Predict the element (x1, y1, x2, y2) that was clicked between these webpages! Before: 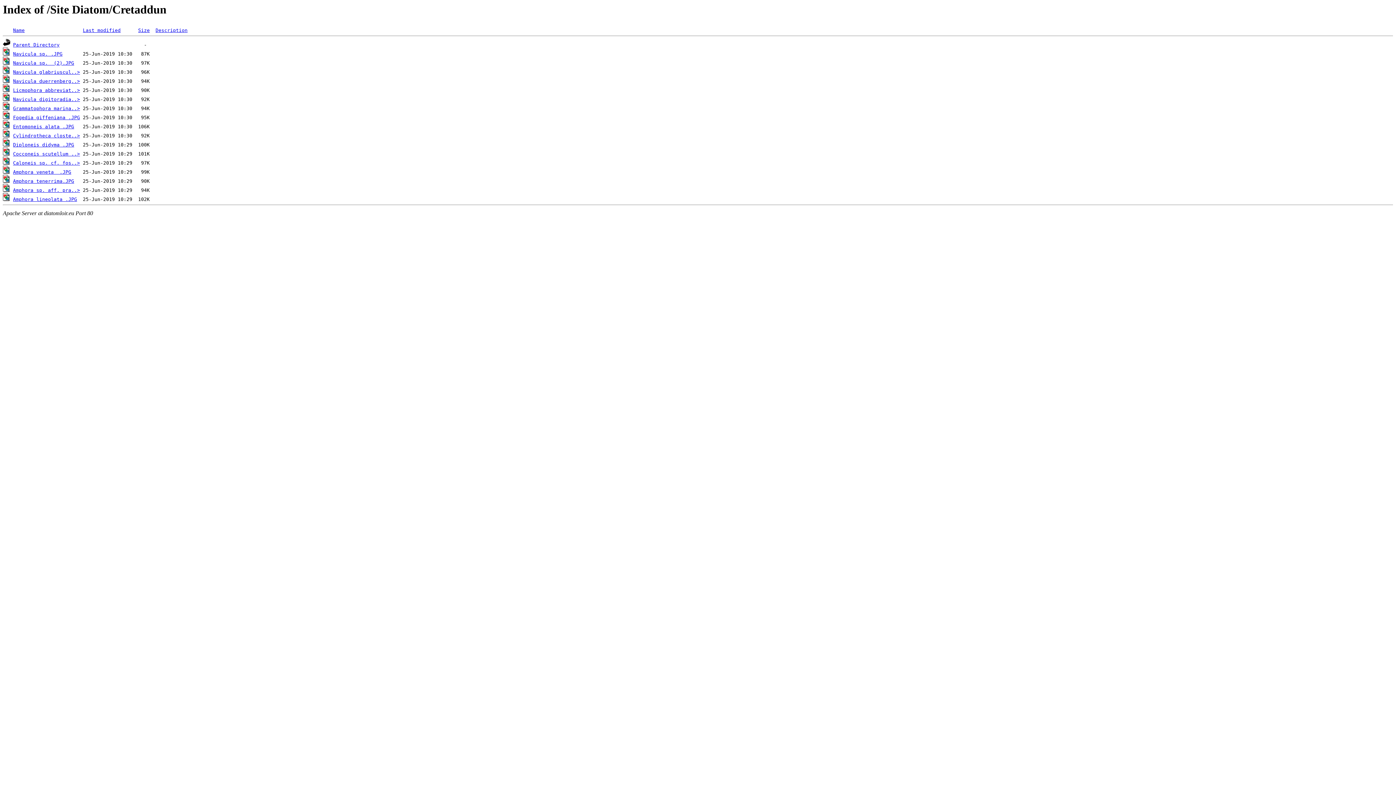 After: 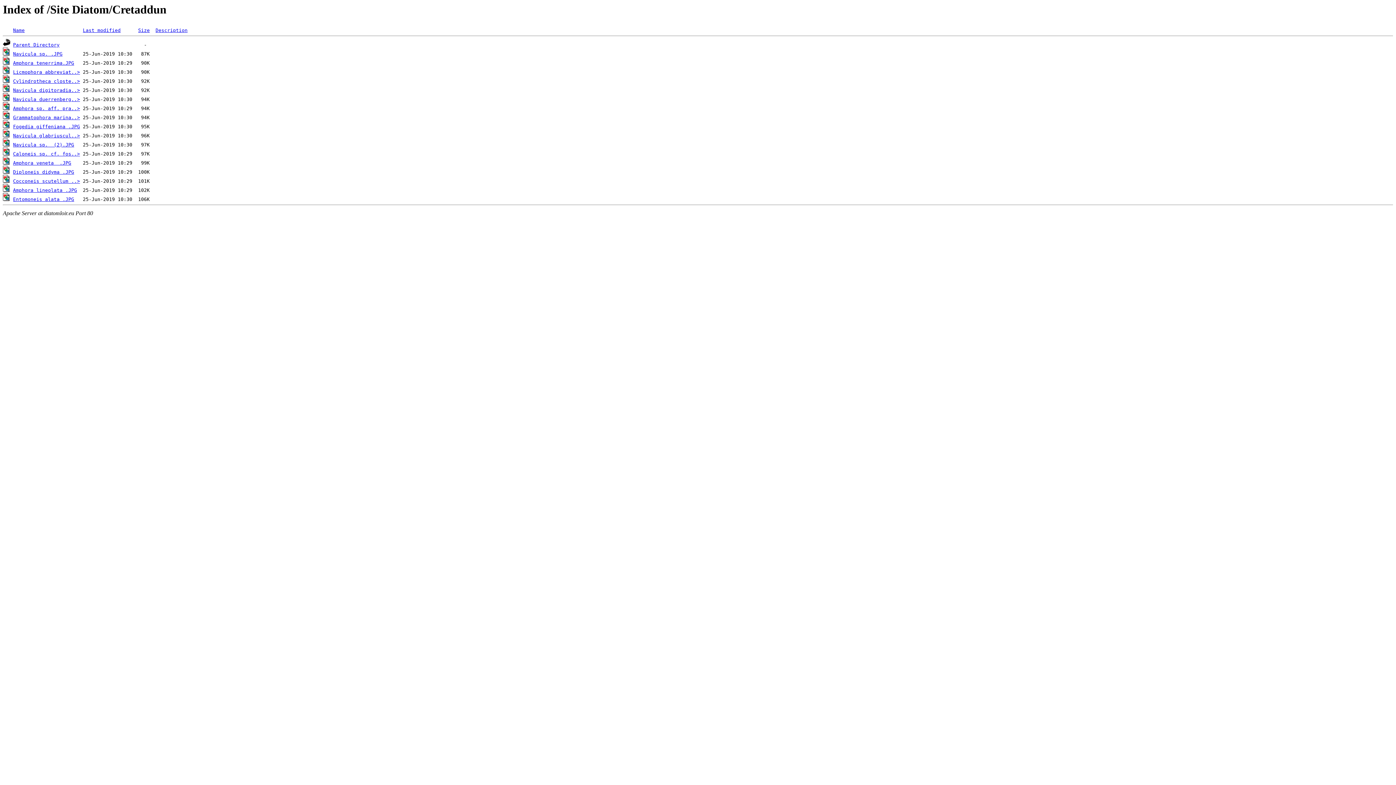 Action: label: Size bbox: (138, 27, 149, 33)